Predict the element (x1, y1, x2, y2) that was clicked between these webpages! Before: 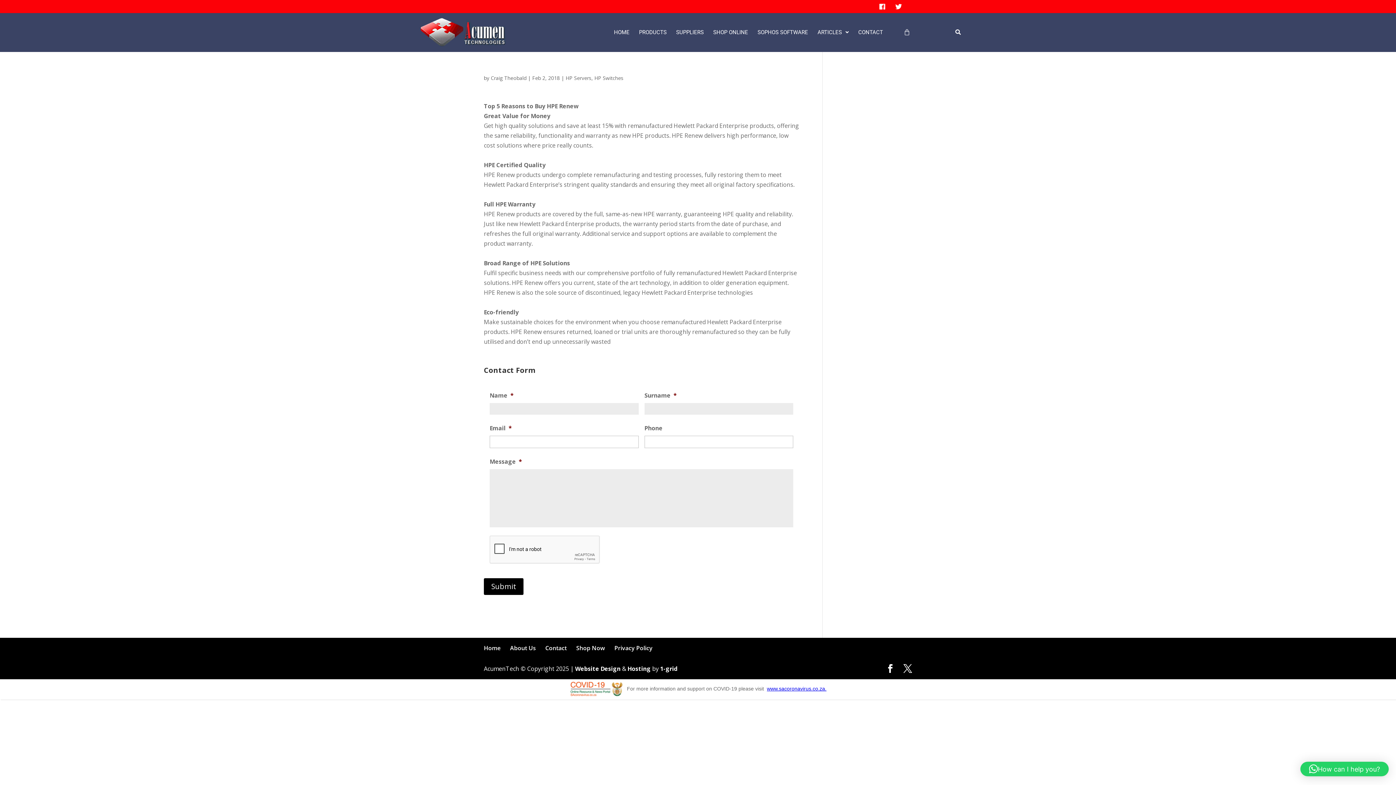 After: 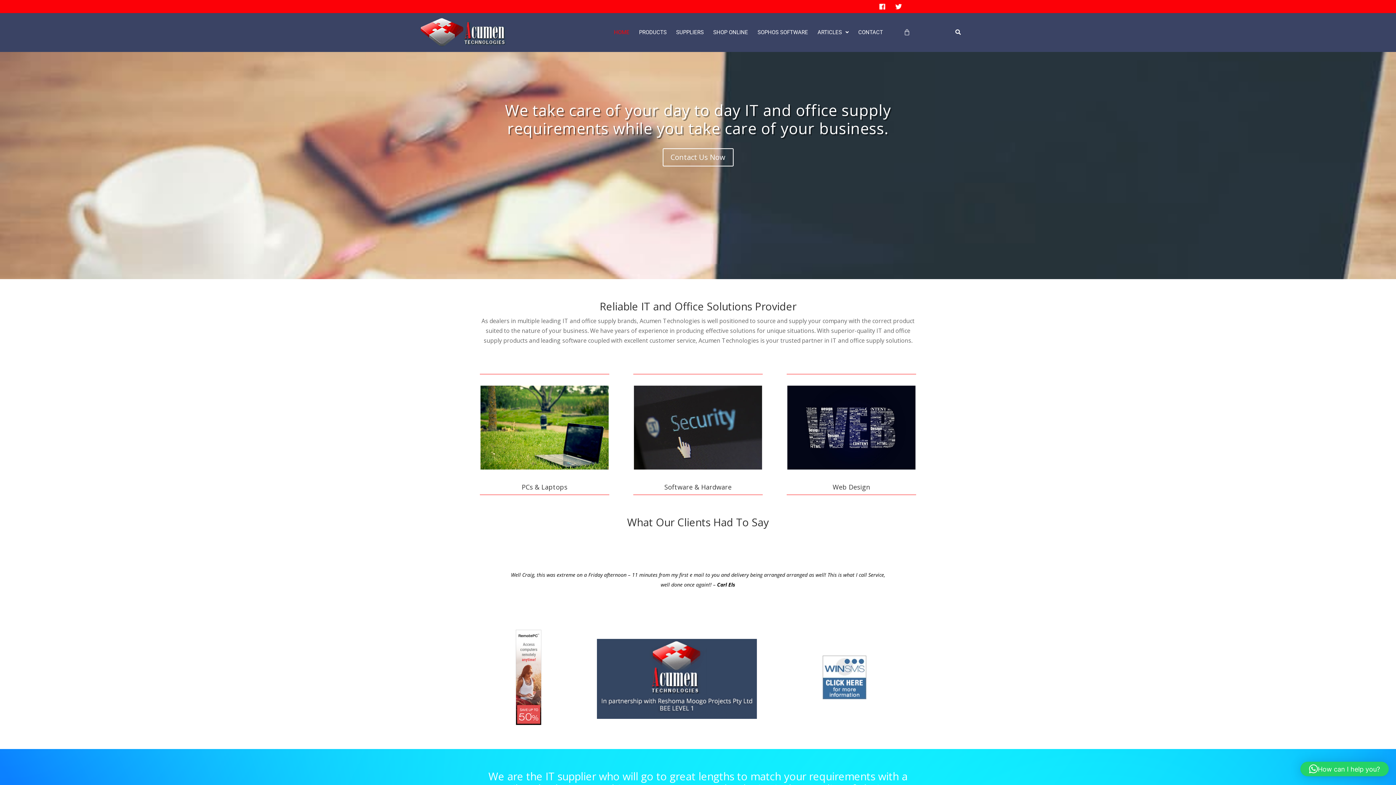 Action: bbox: (484, 644, 500, 652) label: Home